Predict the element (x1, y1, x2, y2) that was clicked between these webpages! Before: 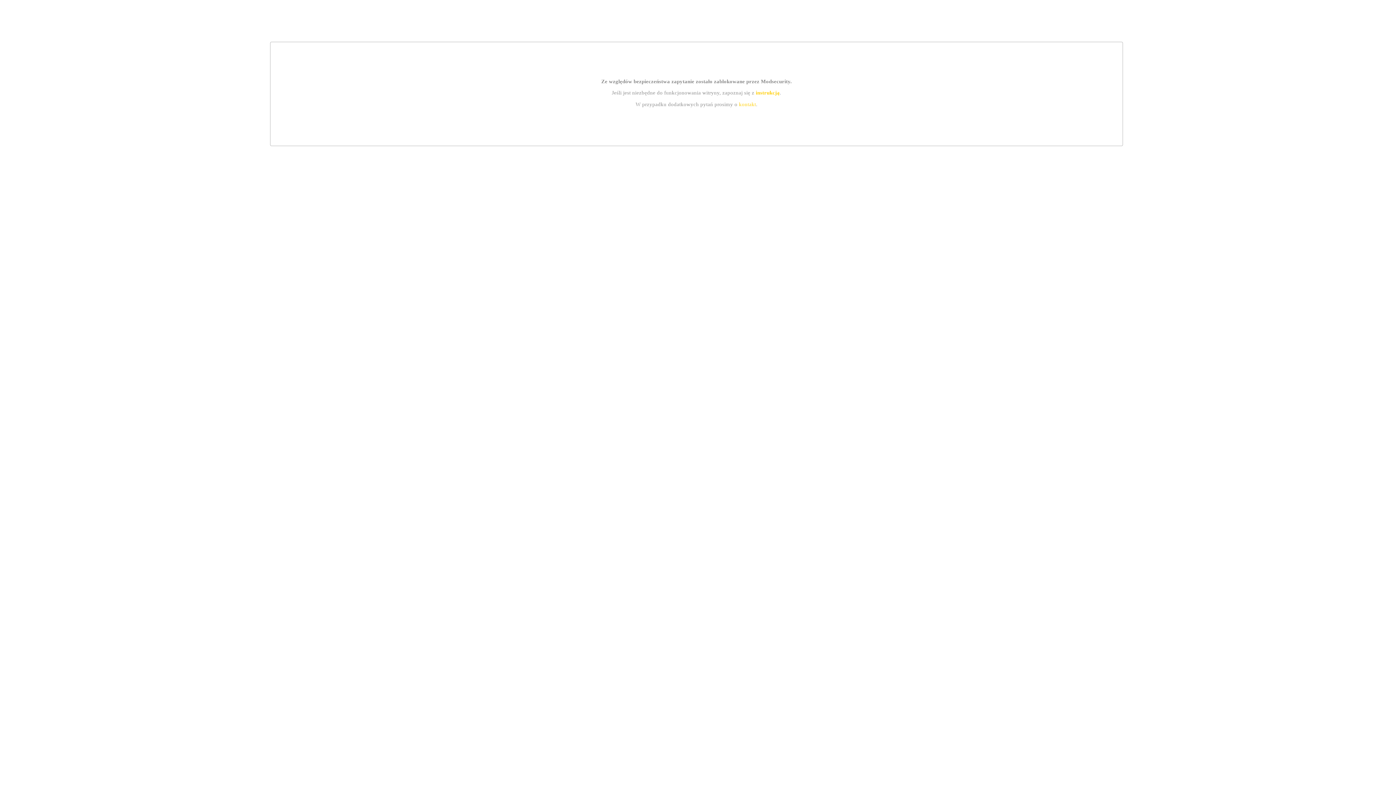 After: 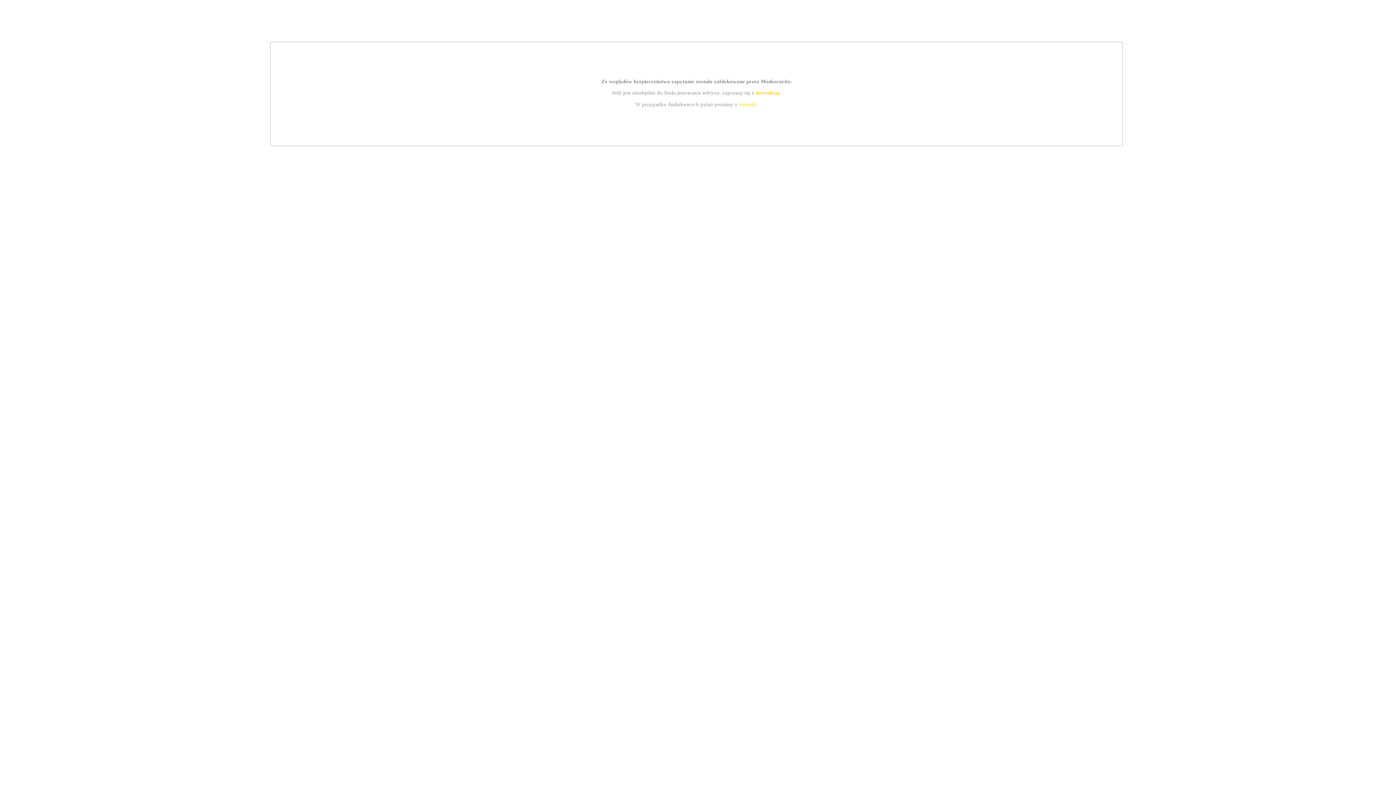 Action: label: kontakt bbox: (739, 101, 756, 107)